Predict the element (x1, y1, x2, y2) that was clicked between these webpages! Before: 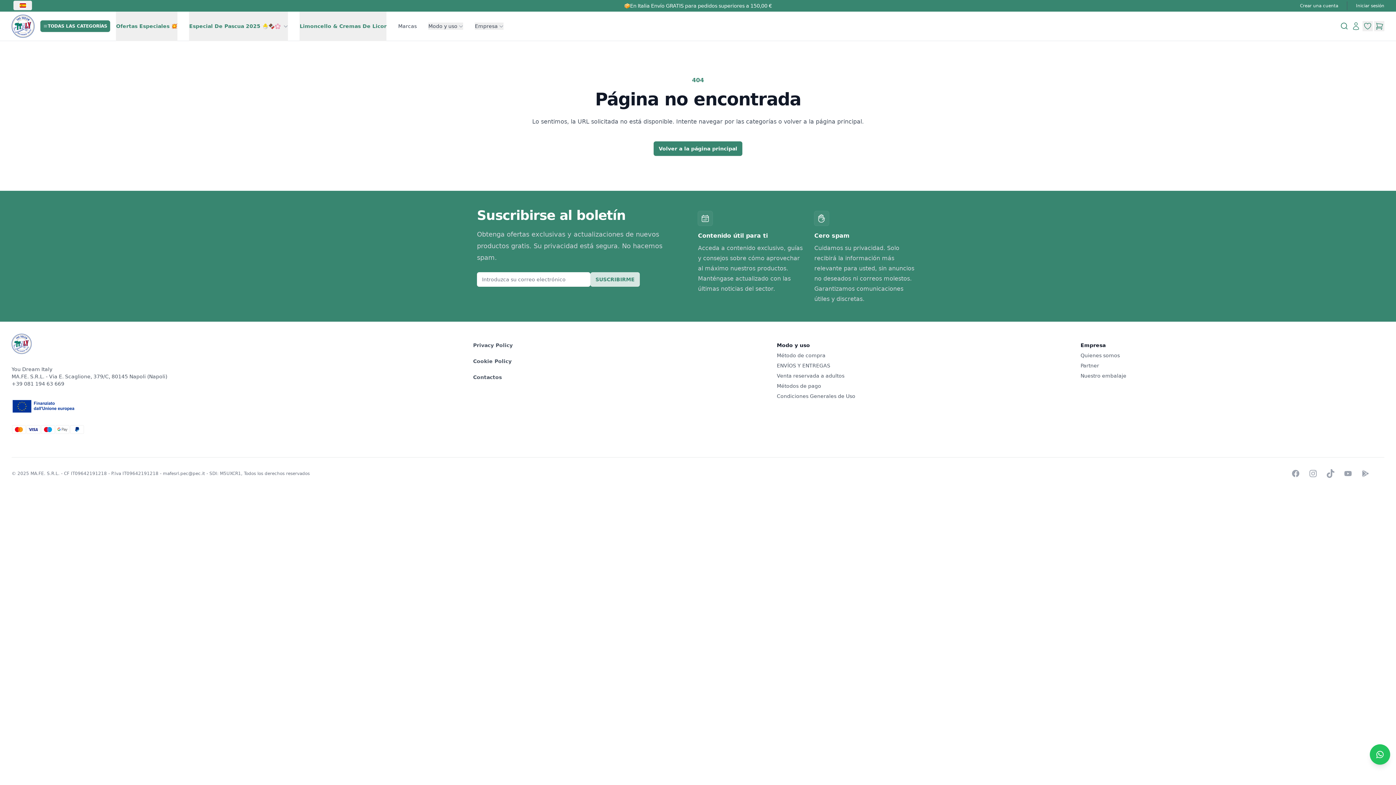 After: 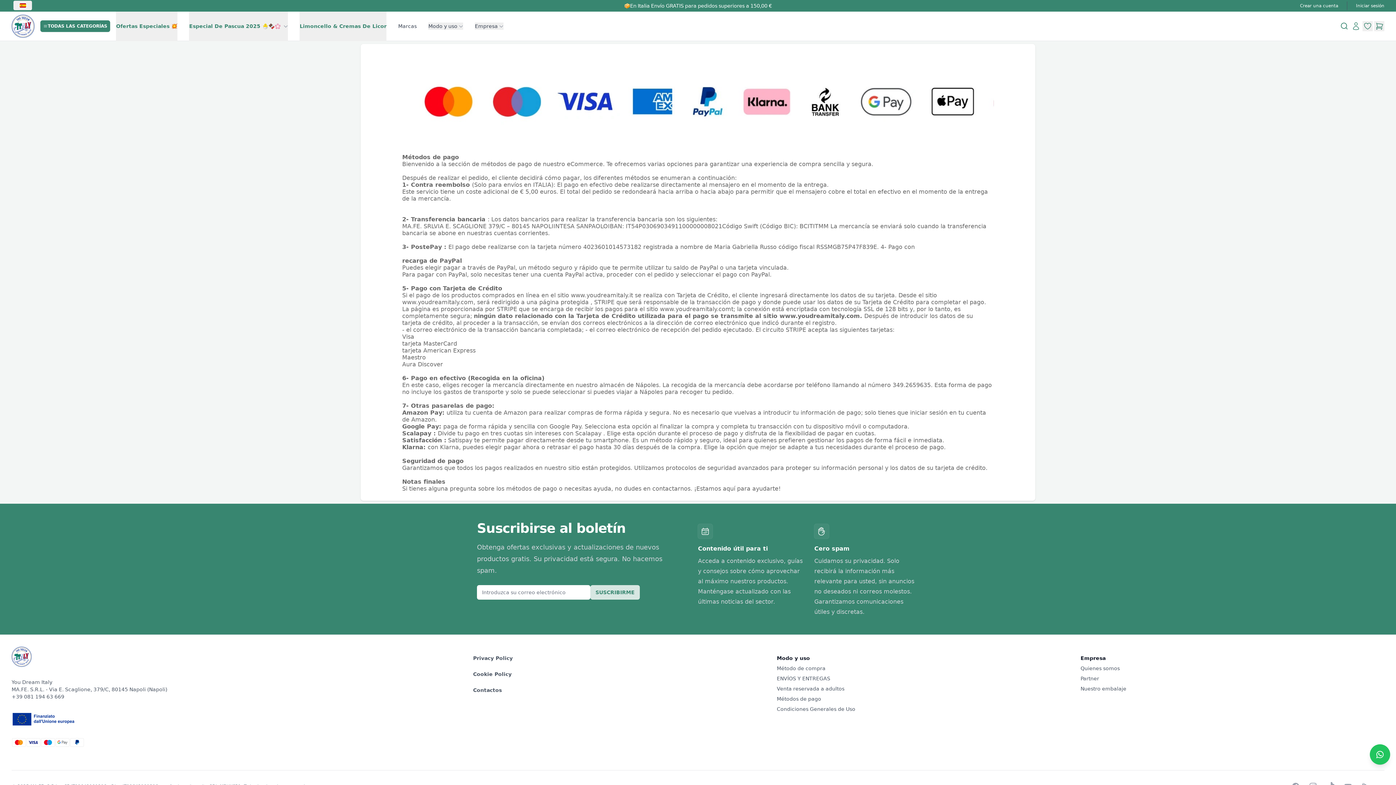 Action: label: Métodos de pago bbox: (777, 383, 821, 389)